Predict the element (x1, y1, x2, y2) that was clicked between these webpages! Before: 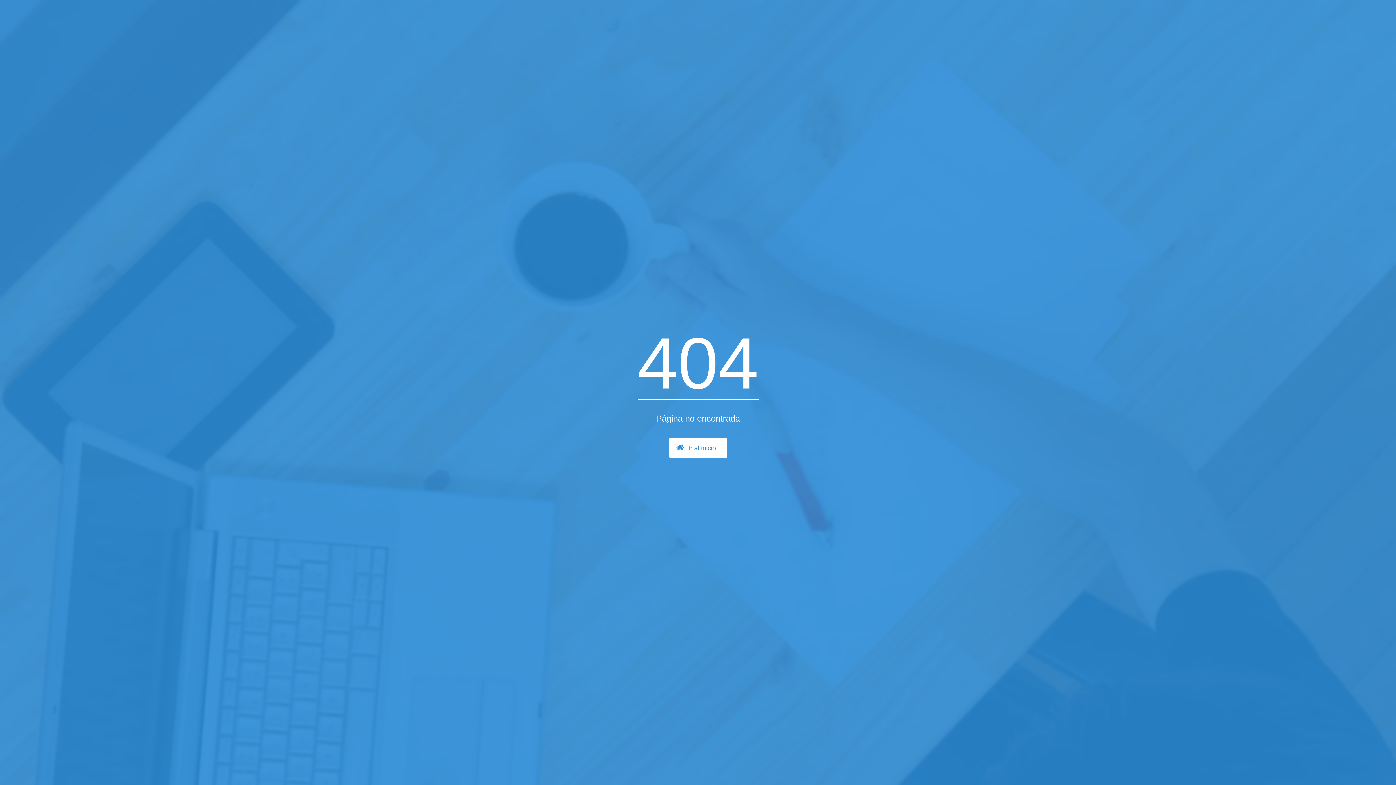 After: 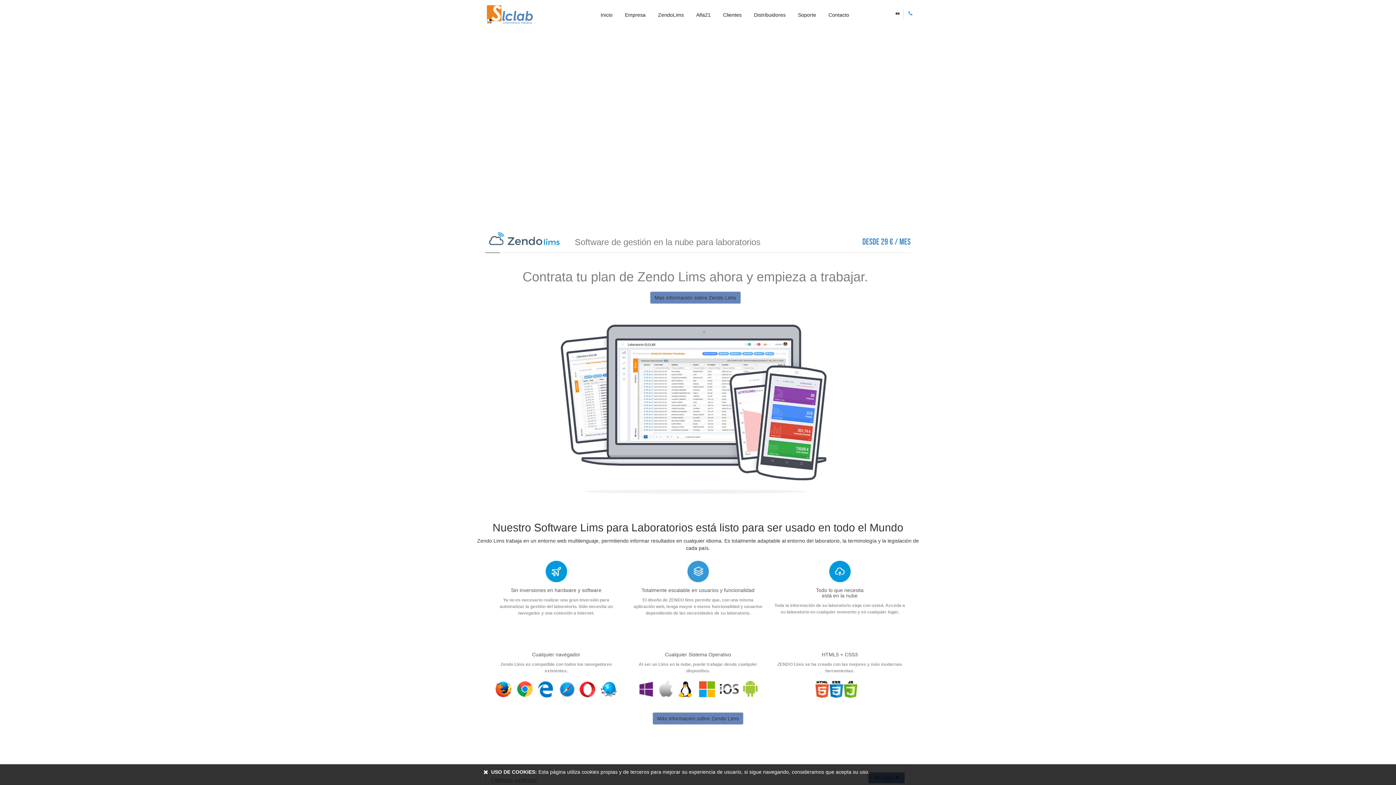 Action: bbox: (669, 438, 727, 458) label:  Ir al inicio